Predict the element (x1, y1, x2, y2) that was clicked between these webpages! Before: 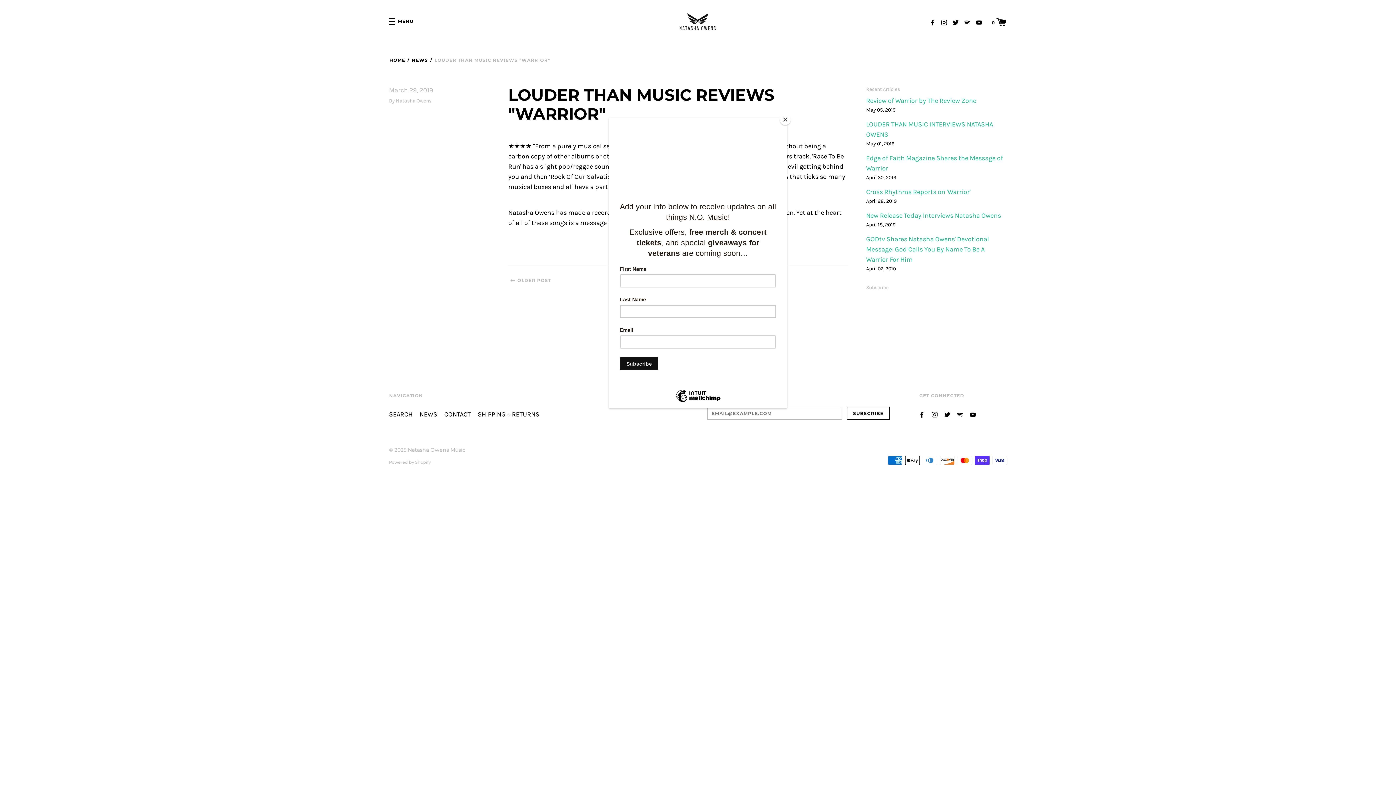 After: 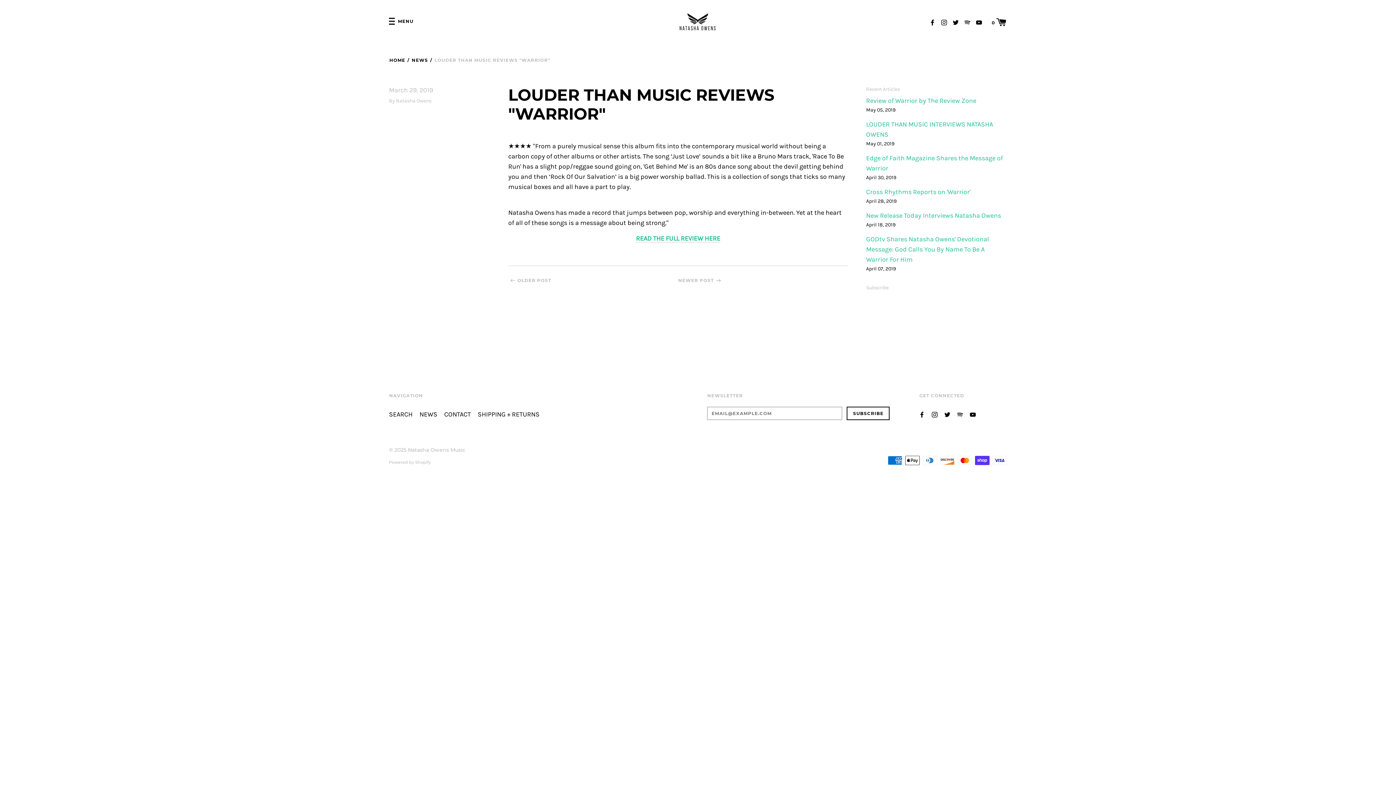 Action: label: Close bbox: (780, 114, 790, 125)